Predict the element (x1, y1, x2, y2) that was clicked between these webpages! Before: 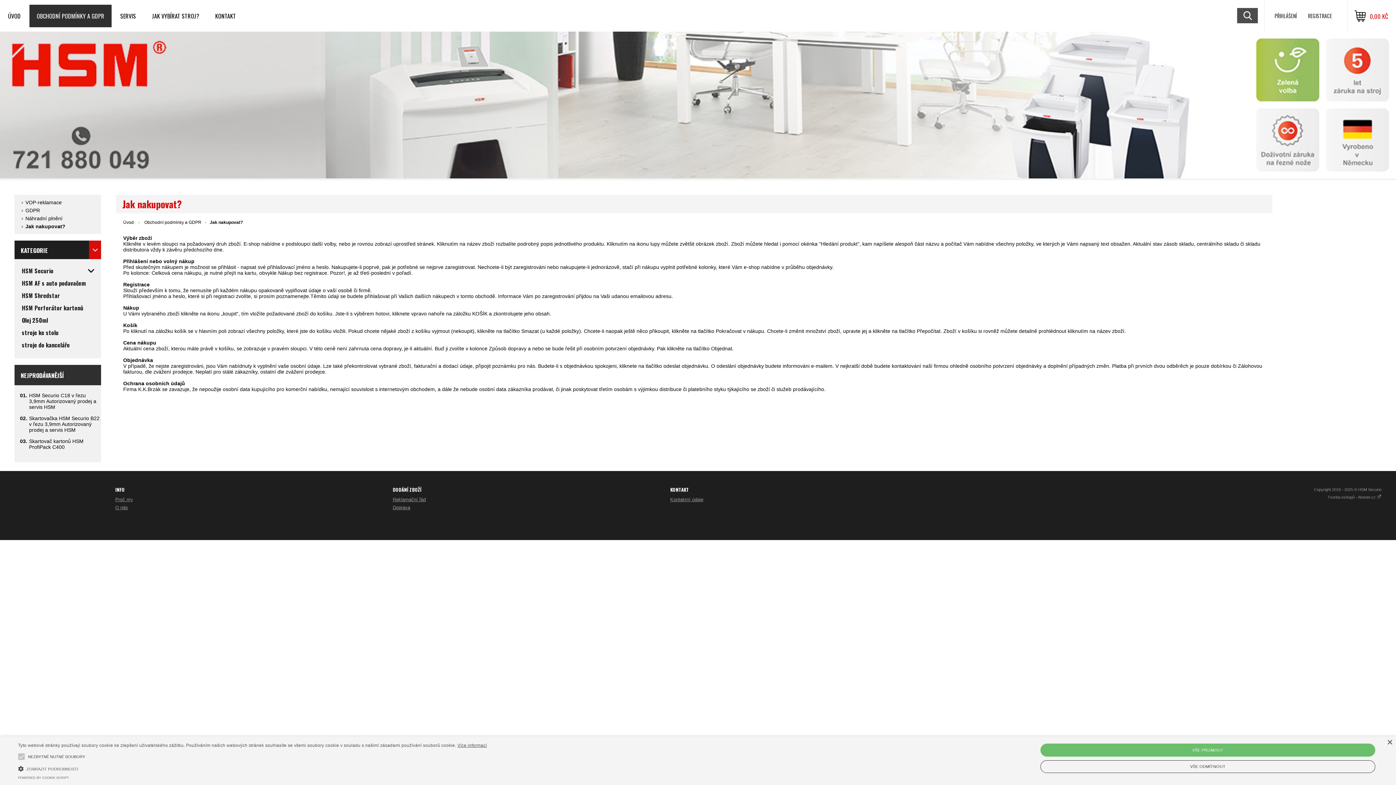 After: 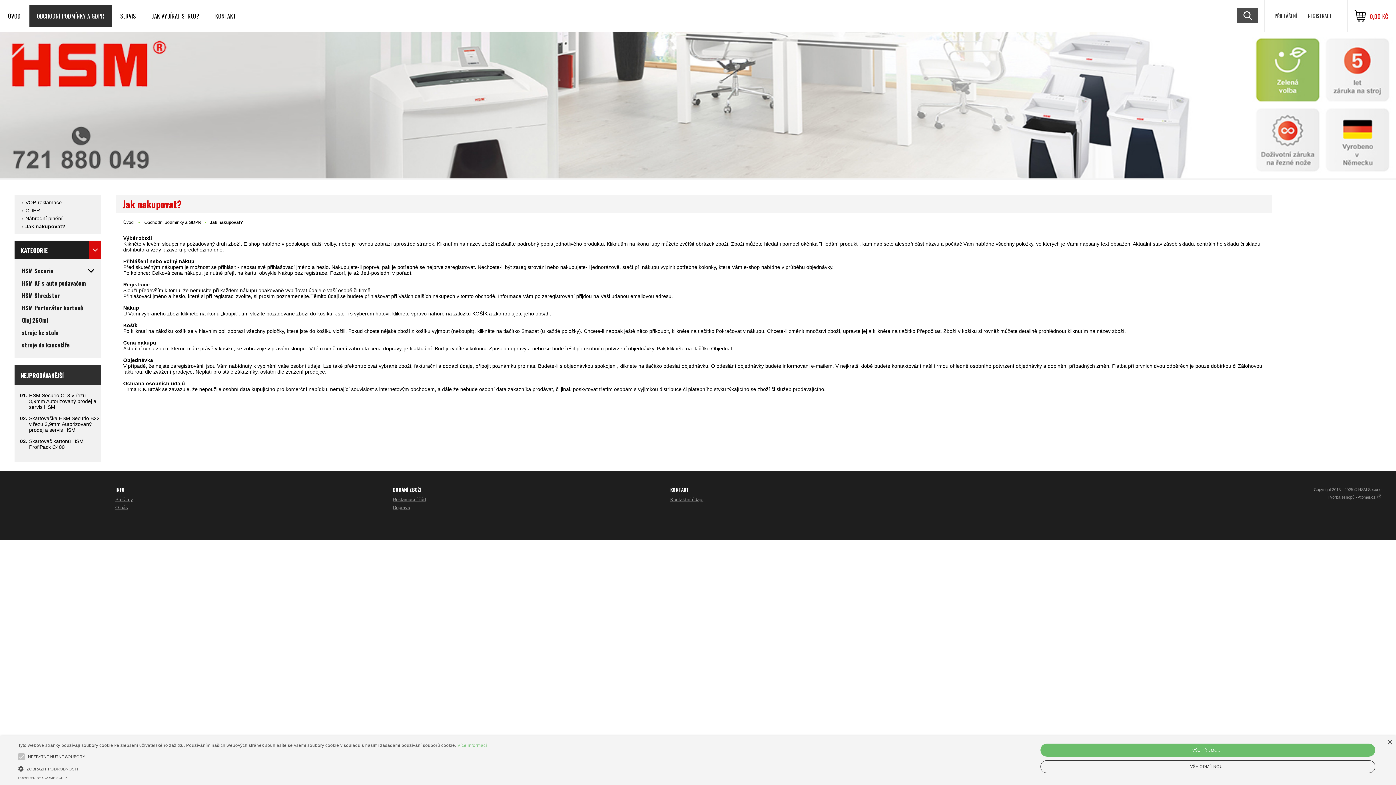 Action: bbox: (457, 743, 487, 748) label: Více informací